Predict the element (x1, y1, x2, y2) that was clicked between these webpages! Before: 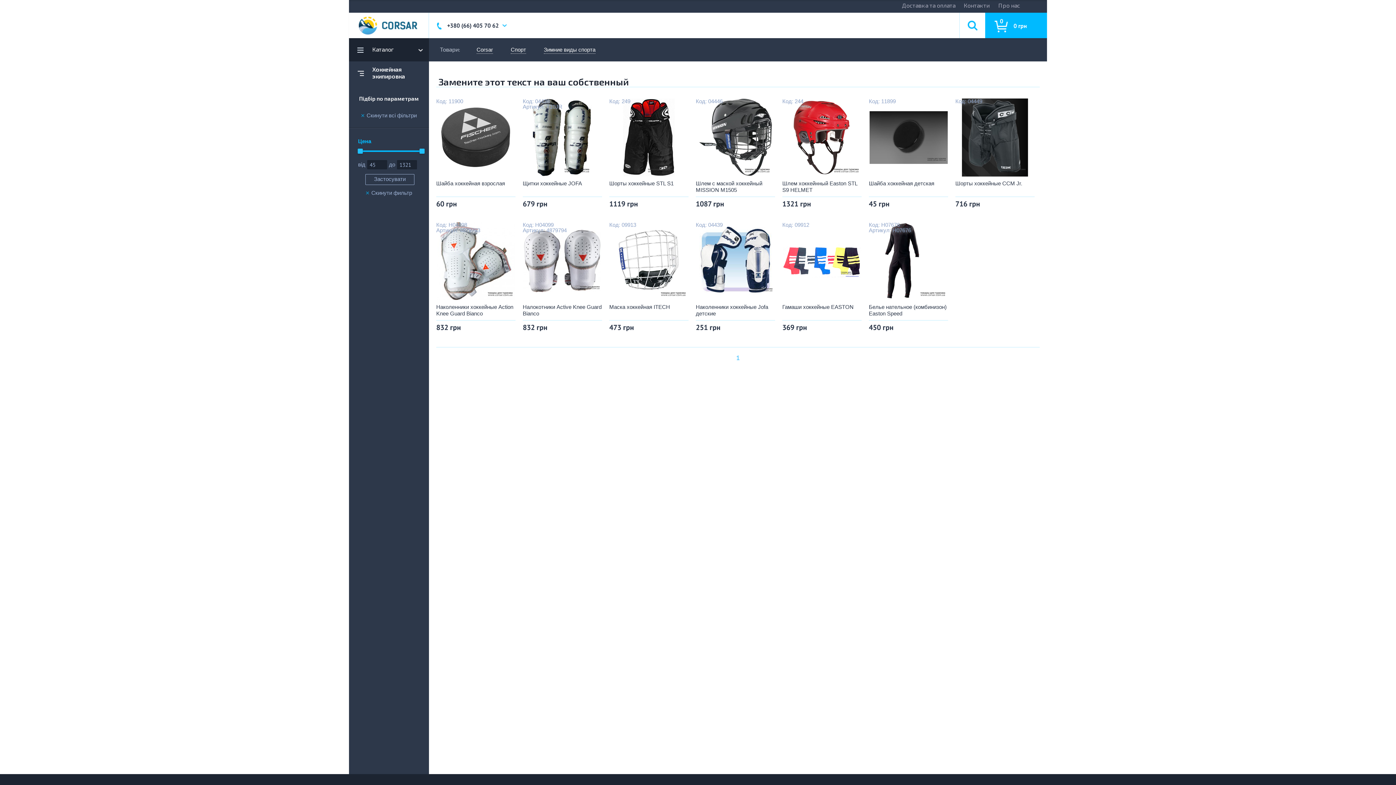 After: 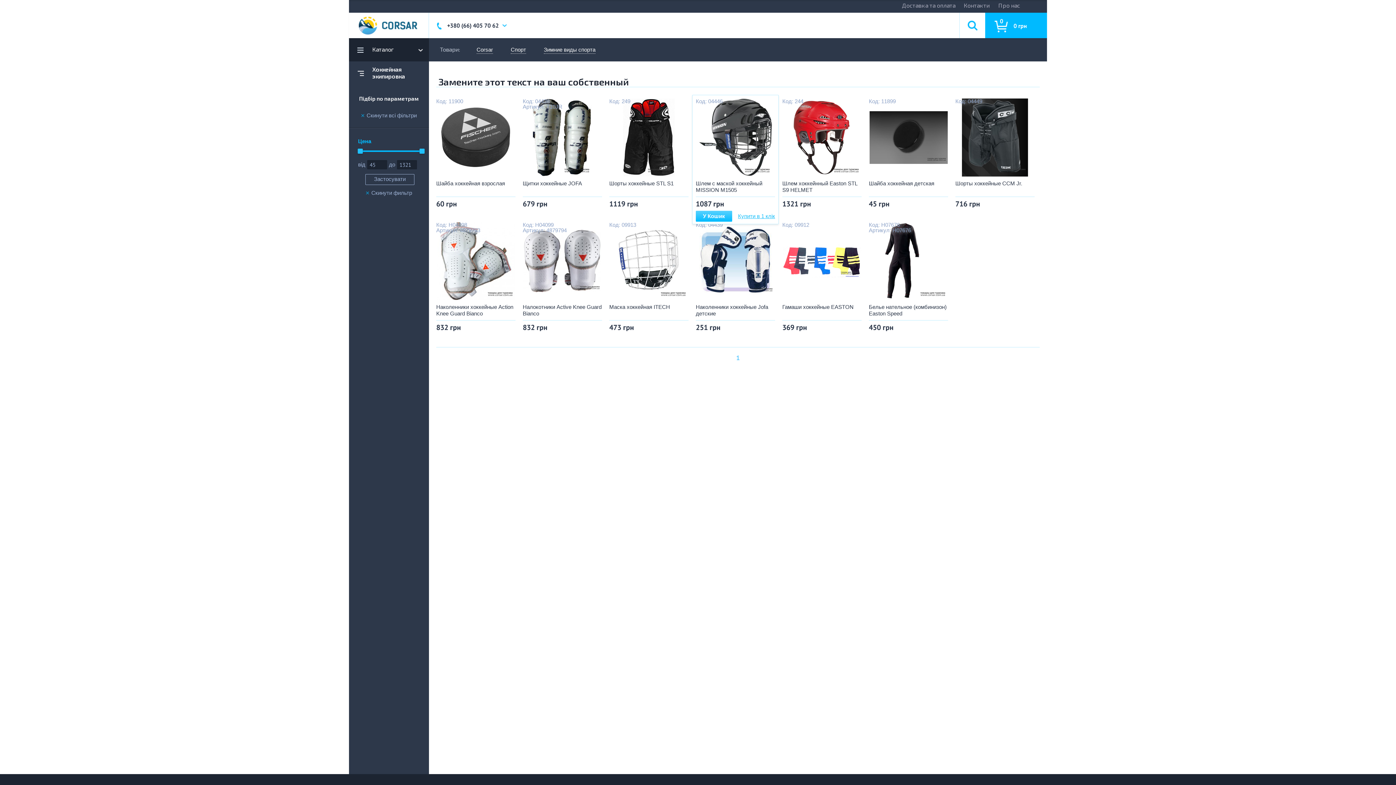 Action: bbox: (696, 180, 775, 193) label: Шлем с маской хоккейный MISSION M1505